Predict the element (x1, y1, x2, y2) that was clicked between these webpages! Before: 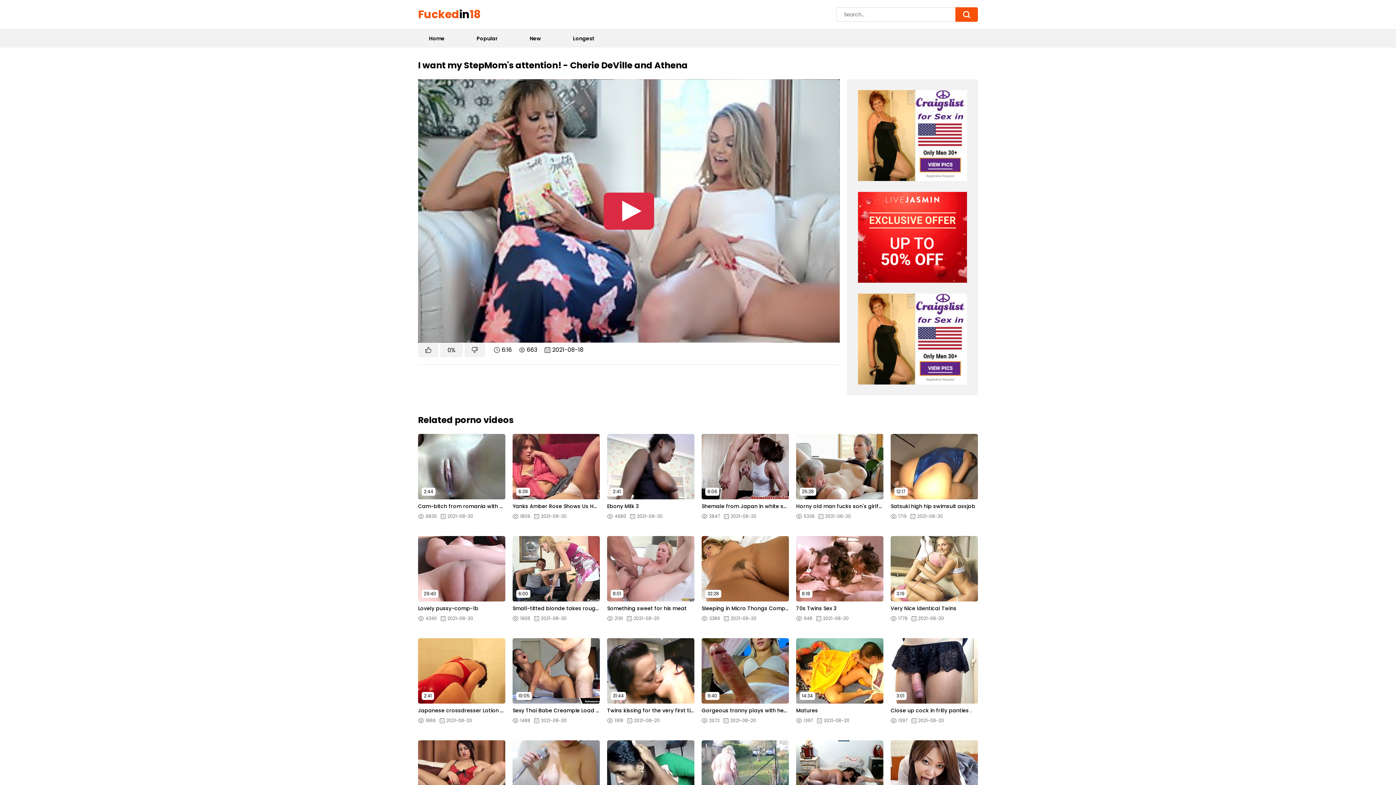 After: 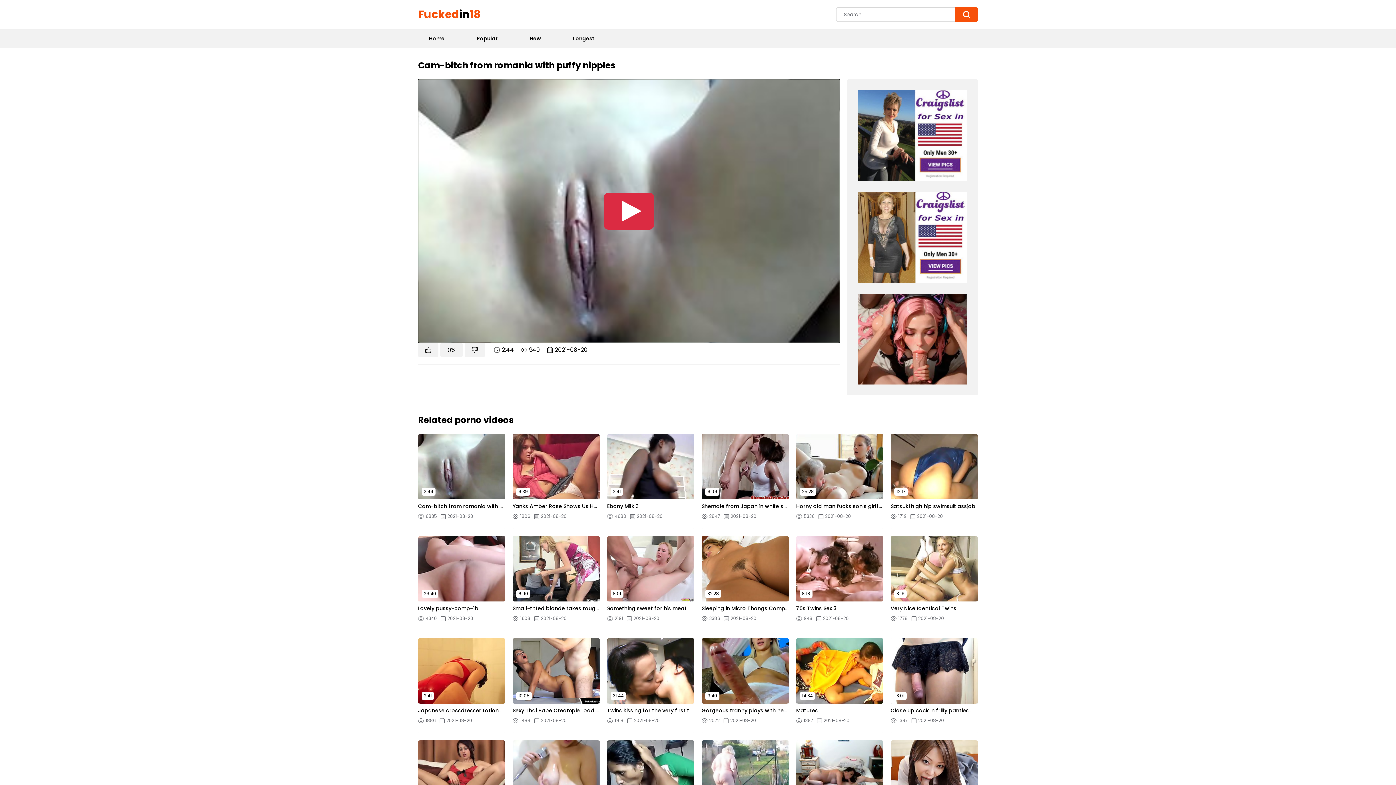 Action: bbox: (418, 503, 505, 509) label: Cam-bitch from romania with puffy nipples